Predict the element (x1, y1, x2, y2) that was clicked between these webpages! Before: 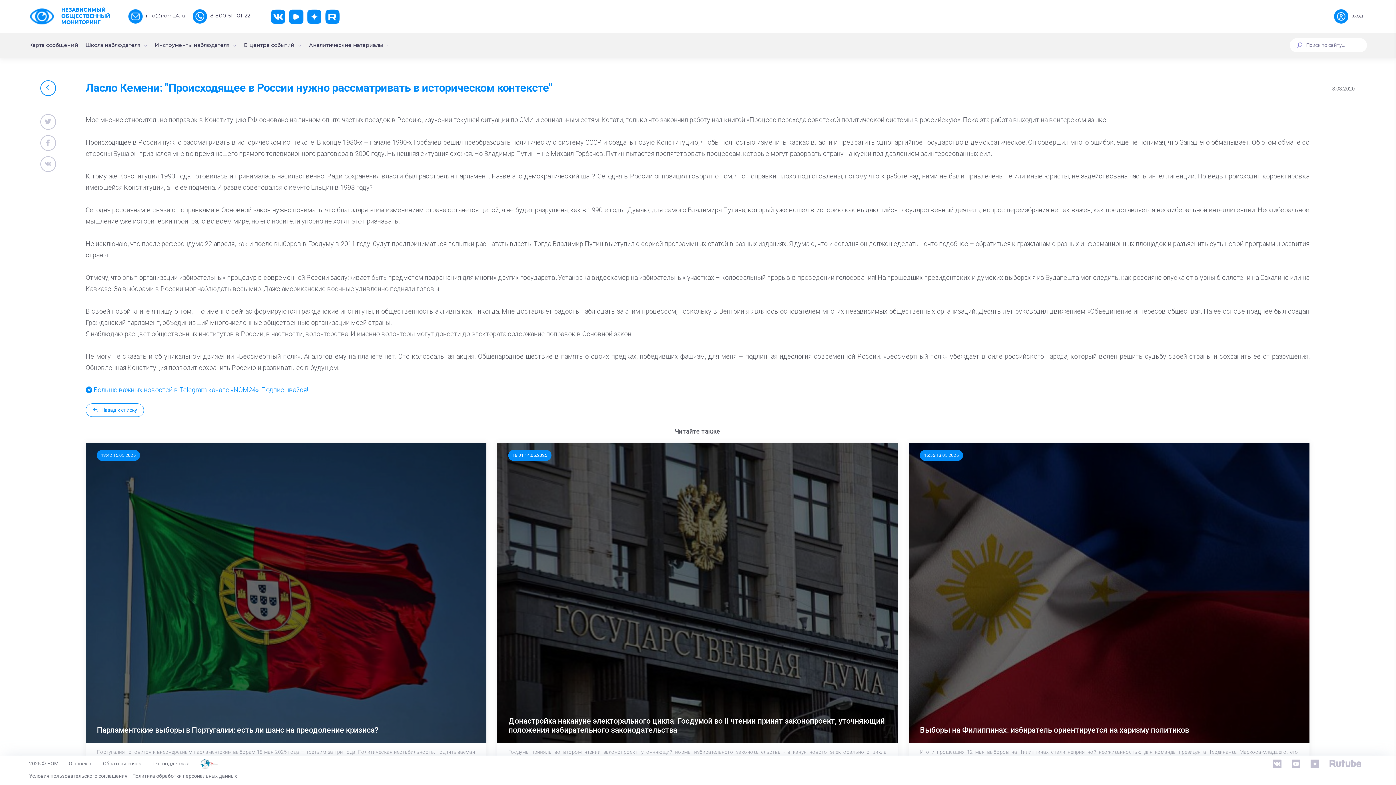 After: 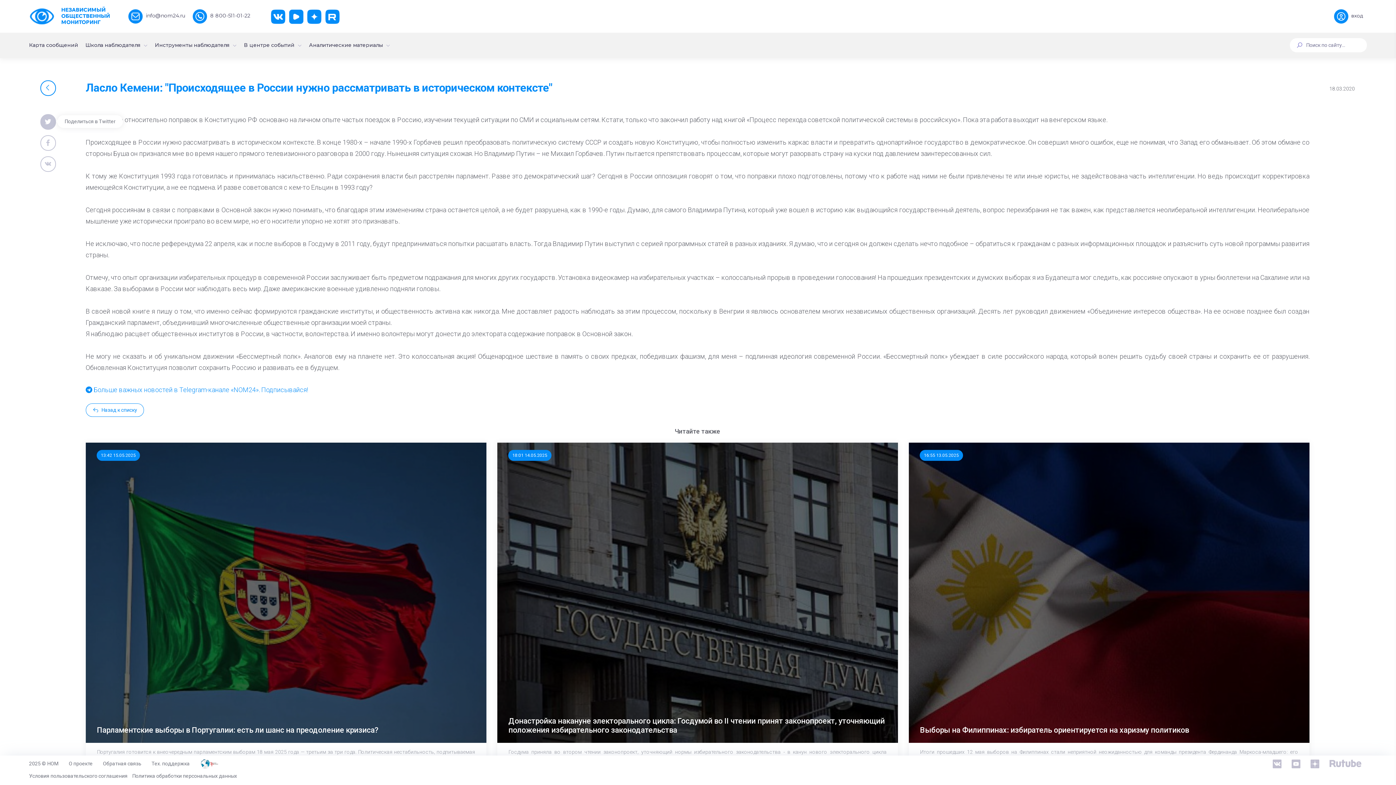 Action: bbox: (40, 114, 55, 129)